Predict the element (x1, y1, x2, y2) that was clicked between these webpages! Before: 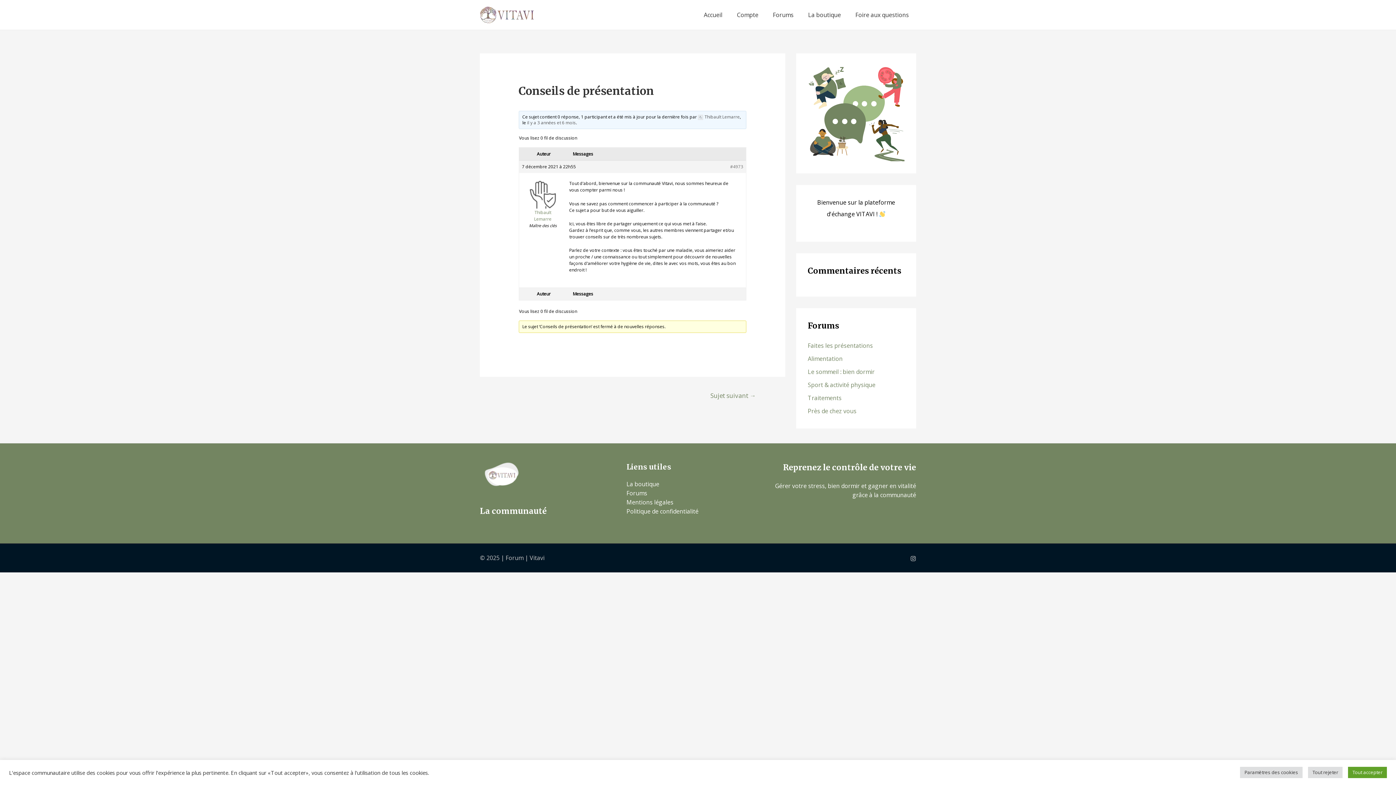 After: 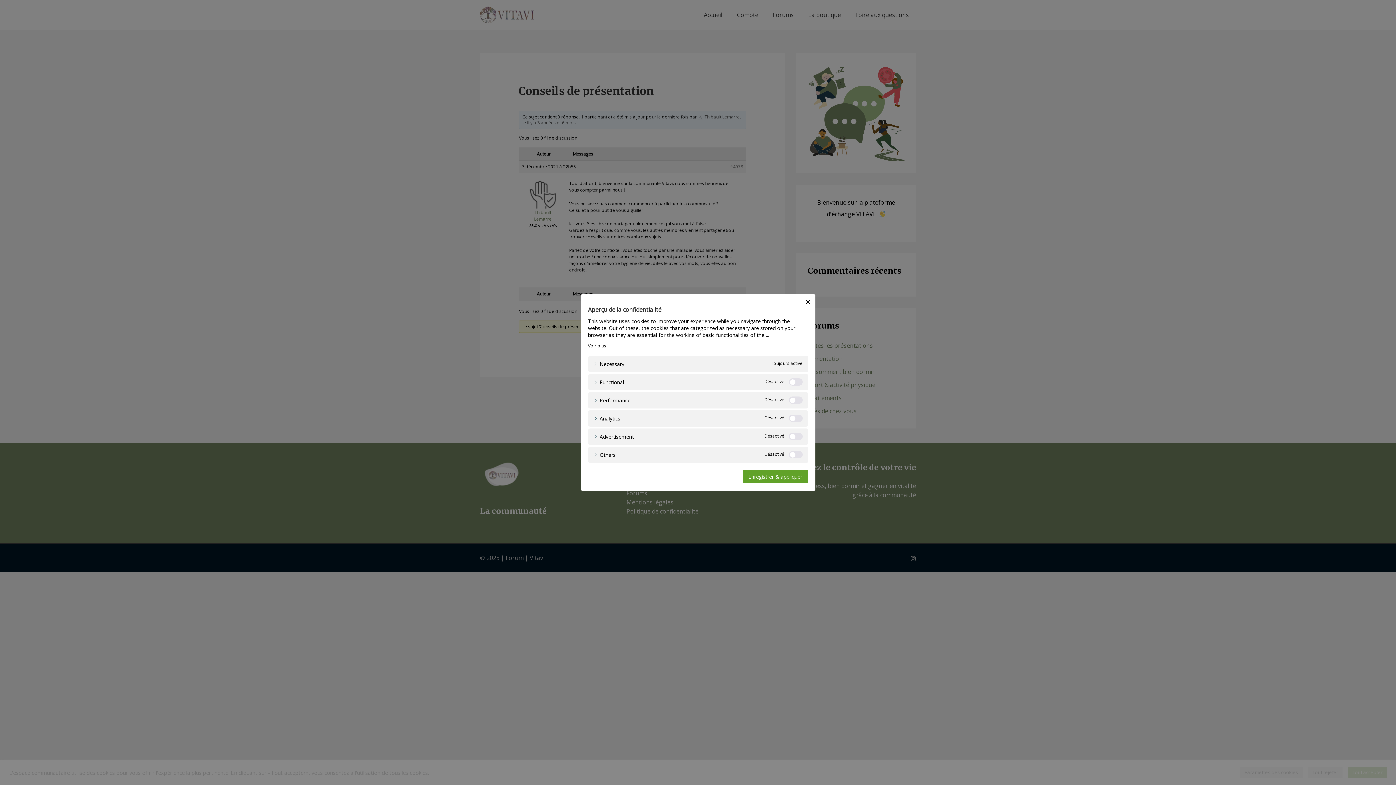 Action: label: Paramètres des cookies bbox: (1240, 767, 1302, 778)